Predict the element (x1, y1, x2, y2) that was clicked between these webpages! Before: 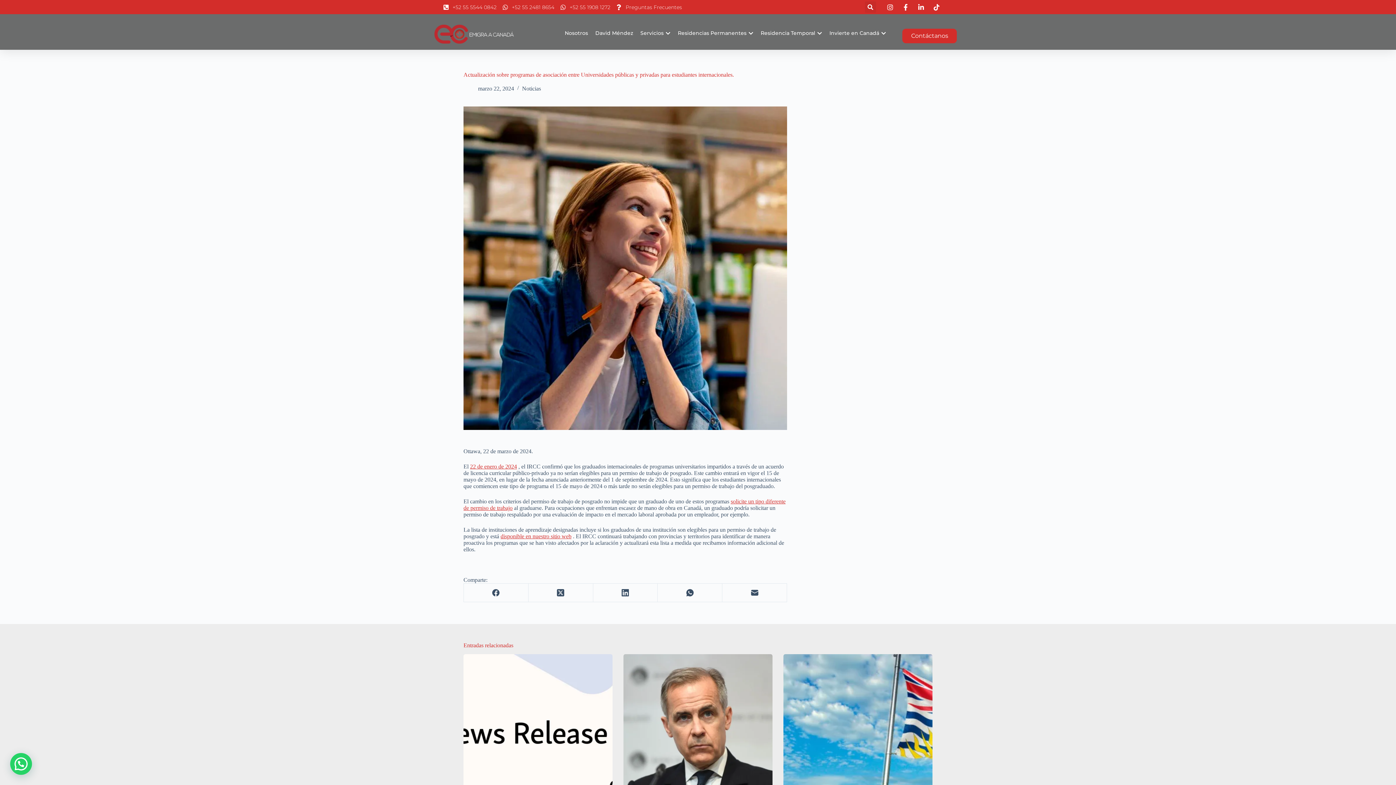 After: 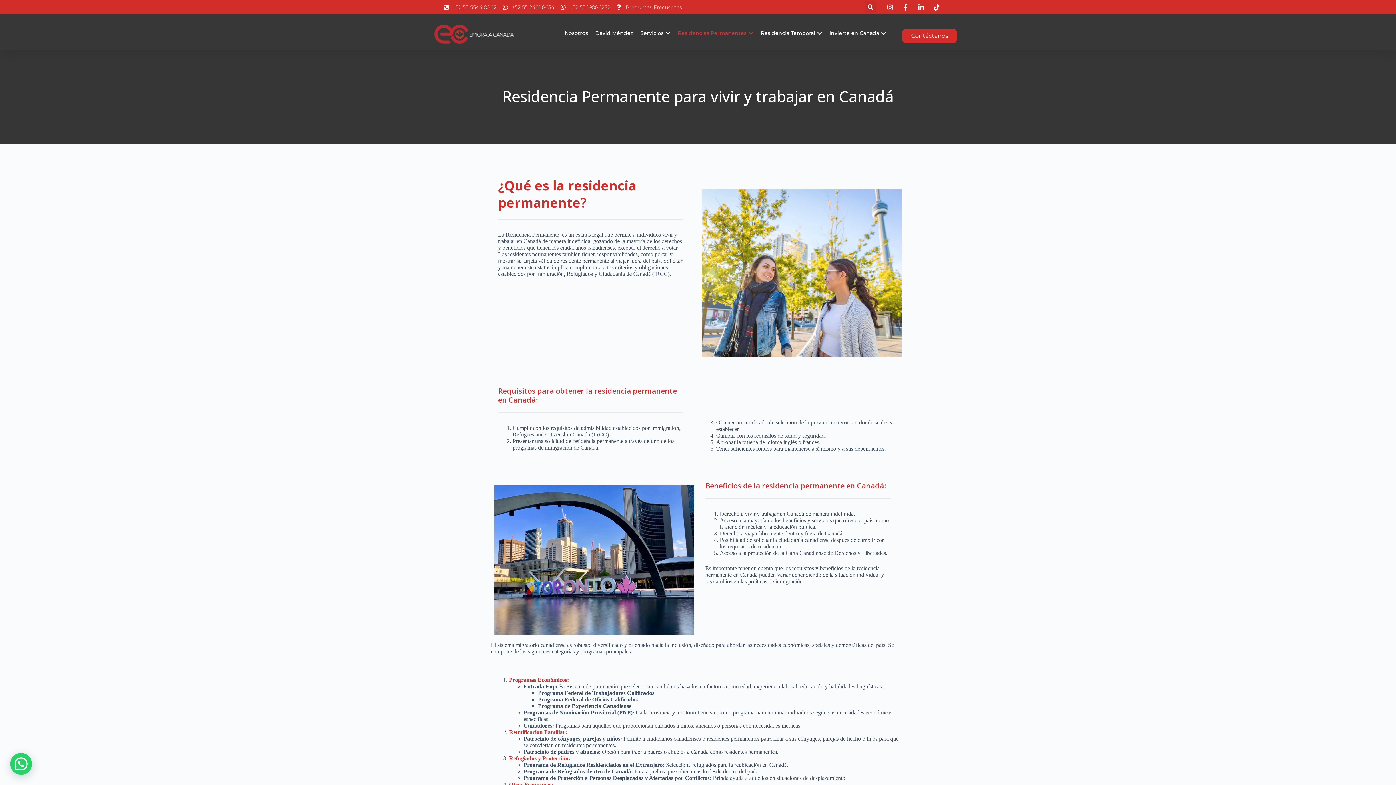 Action: bbox: (677, 29, 746, 37) label: Residencias Permanentes